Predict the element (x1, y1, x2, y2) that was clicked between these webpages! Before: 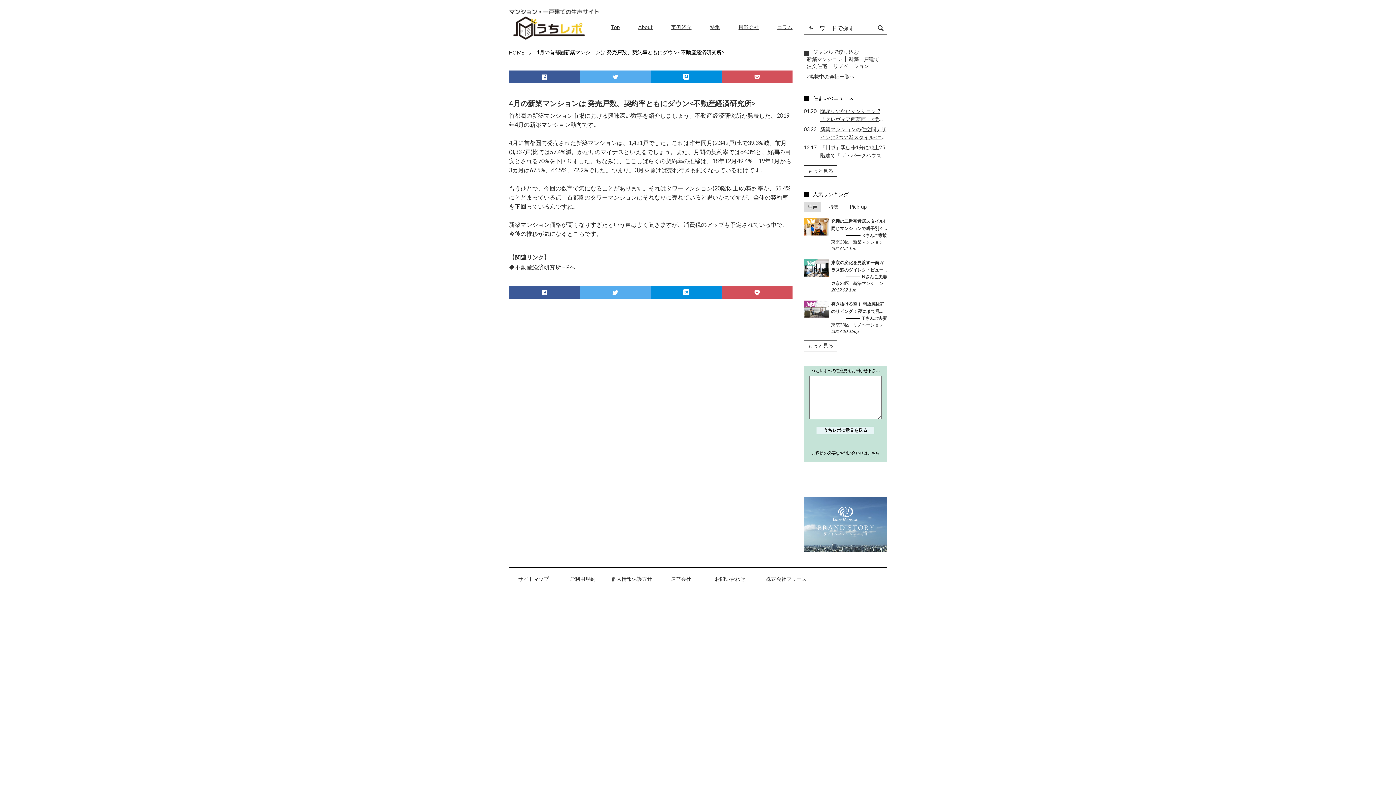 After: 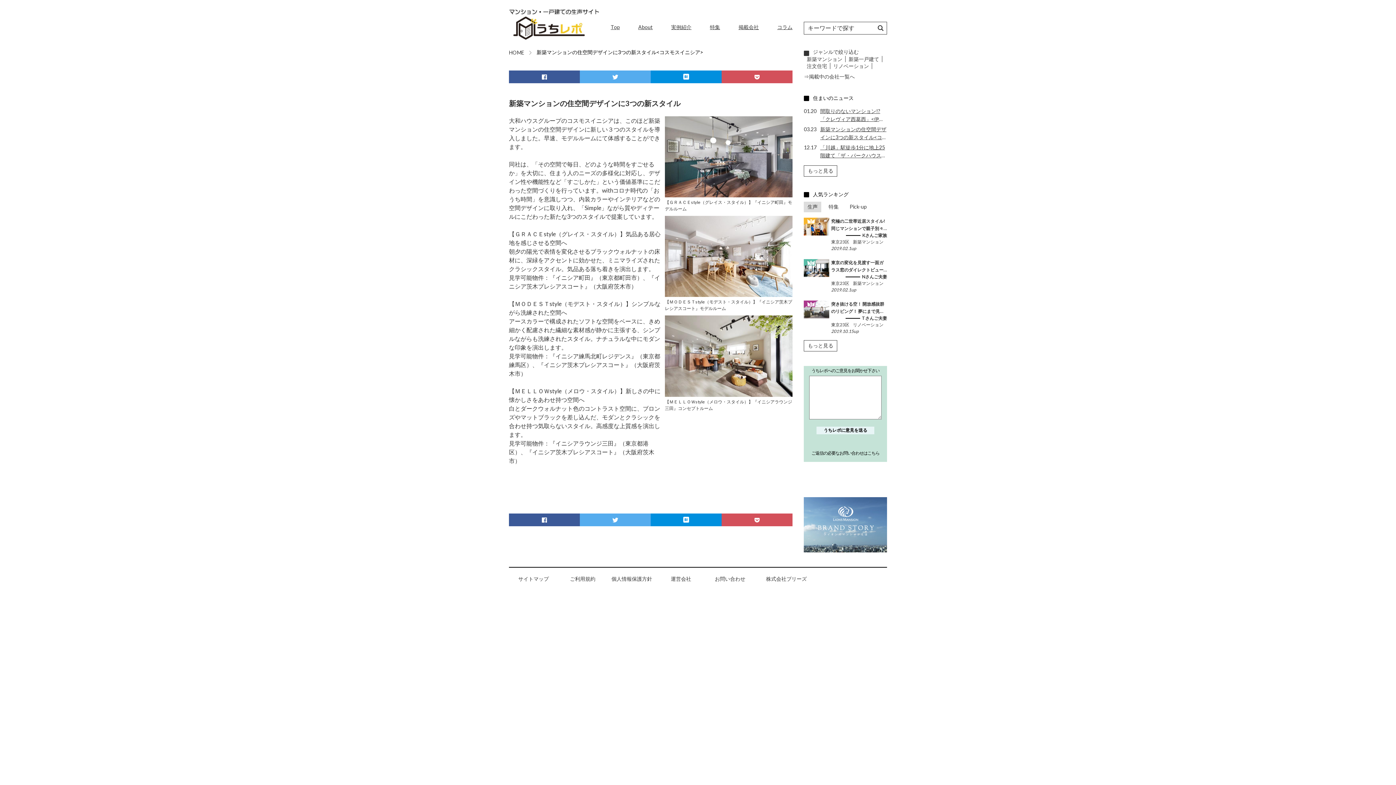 Action: bbox: (804, 125, 887, 140) label: 03.23

新築マンションの住空間デザインに3つの新スタイル<コスモスイニシア>